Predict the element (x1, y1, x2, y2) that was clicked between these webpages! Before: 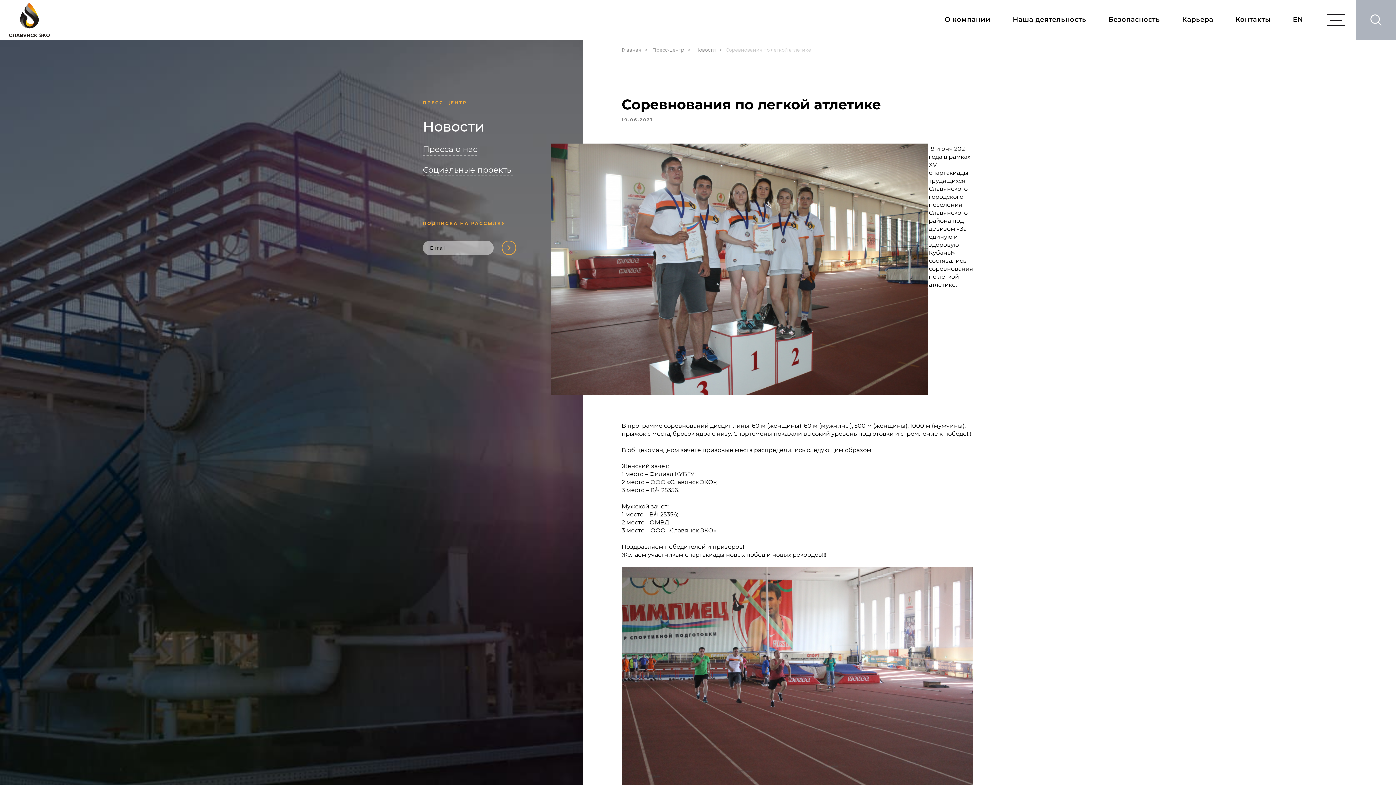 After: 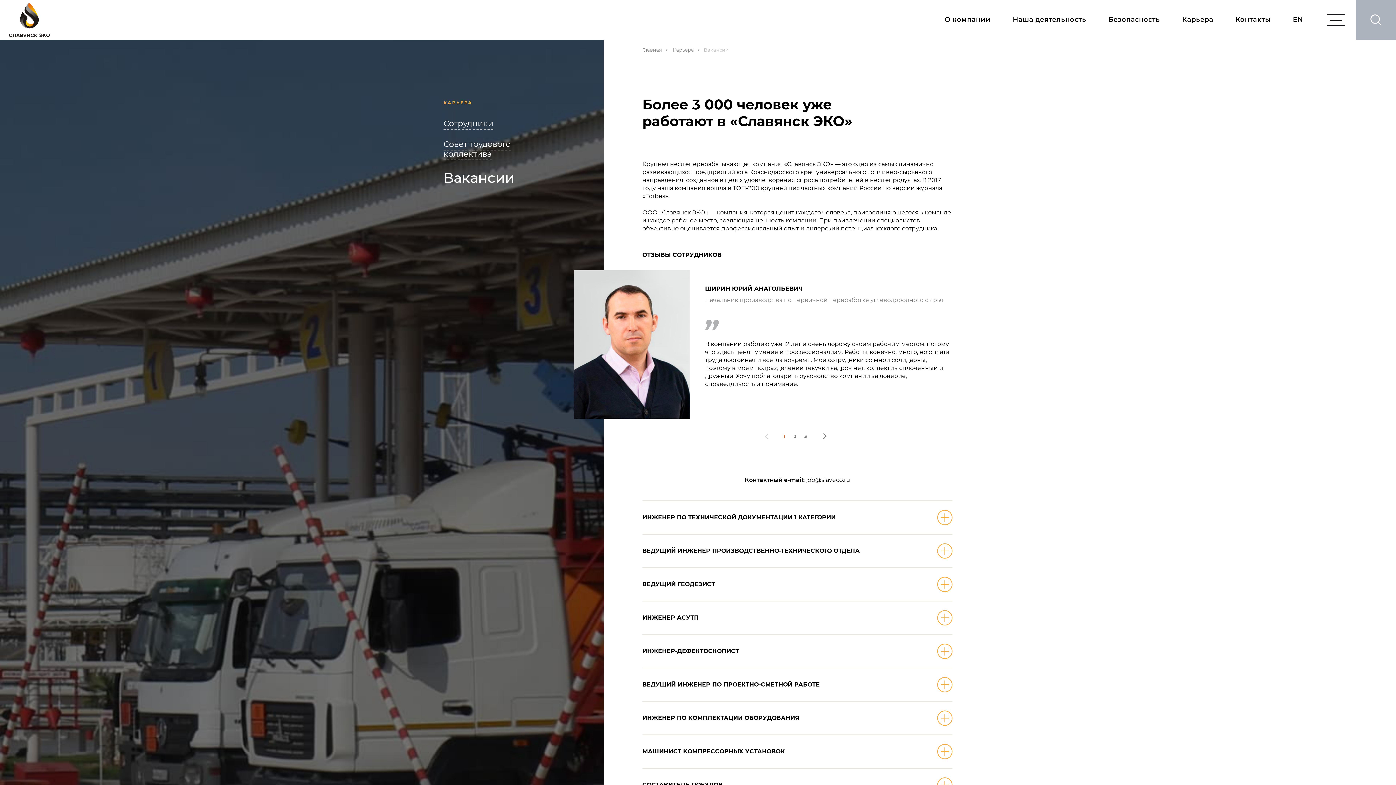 Action: bbox: (1182, 15, 1213, 23) label: Карьера